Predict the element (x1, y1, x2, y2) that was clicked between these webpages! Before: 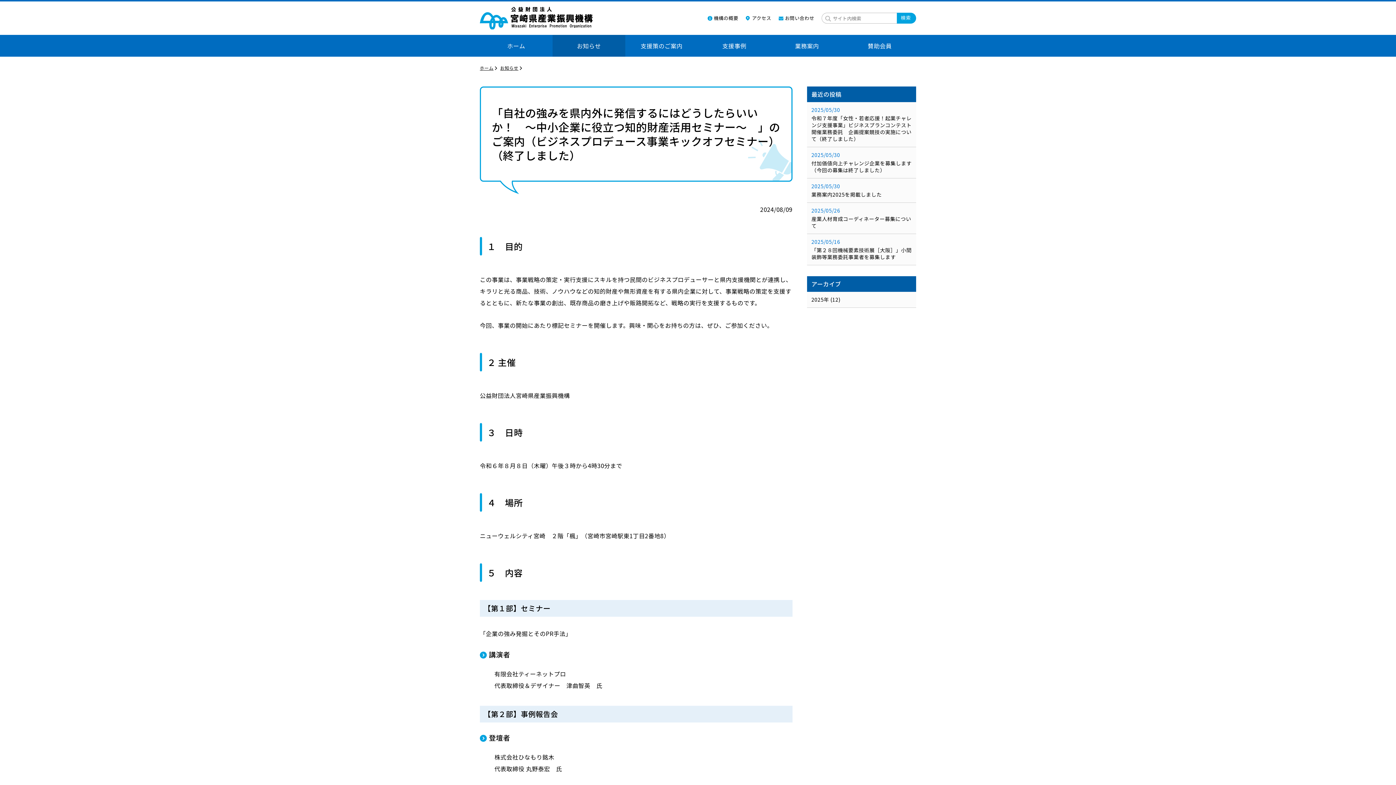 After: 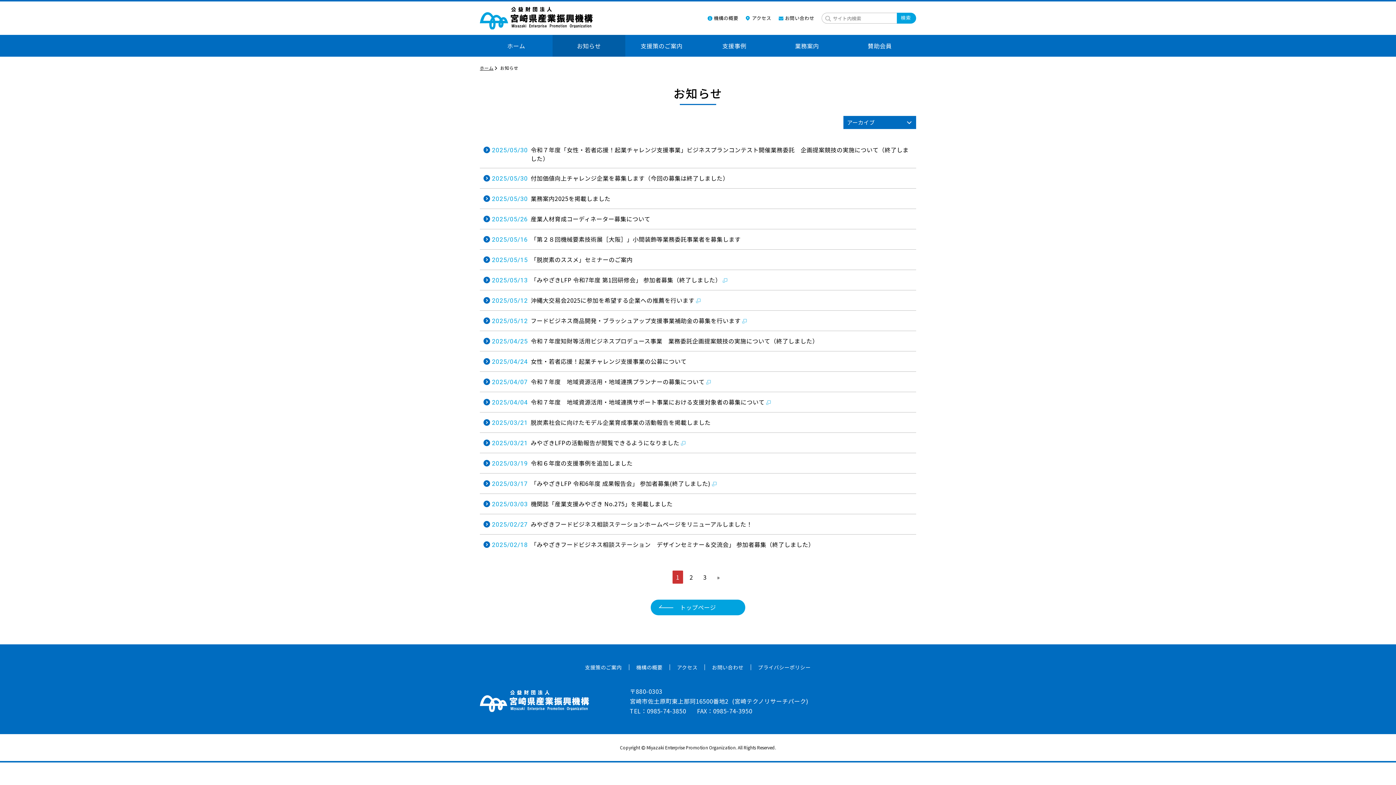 Action: bbox: (552, 34, 625, 56) label: お知らせ